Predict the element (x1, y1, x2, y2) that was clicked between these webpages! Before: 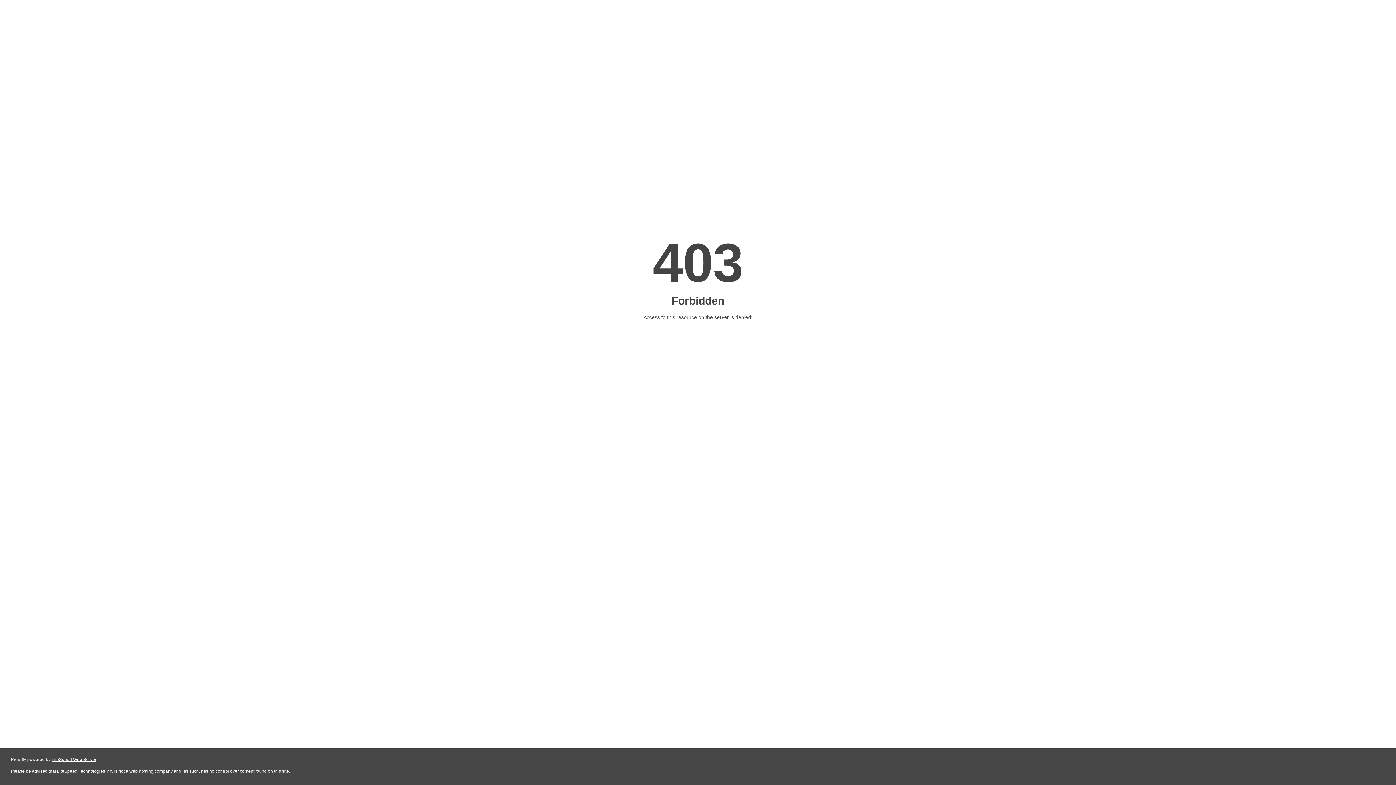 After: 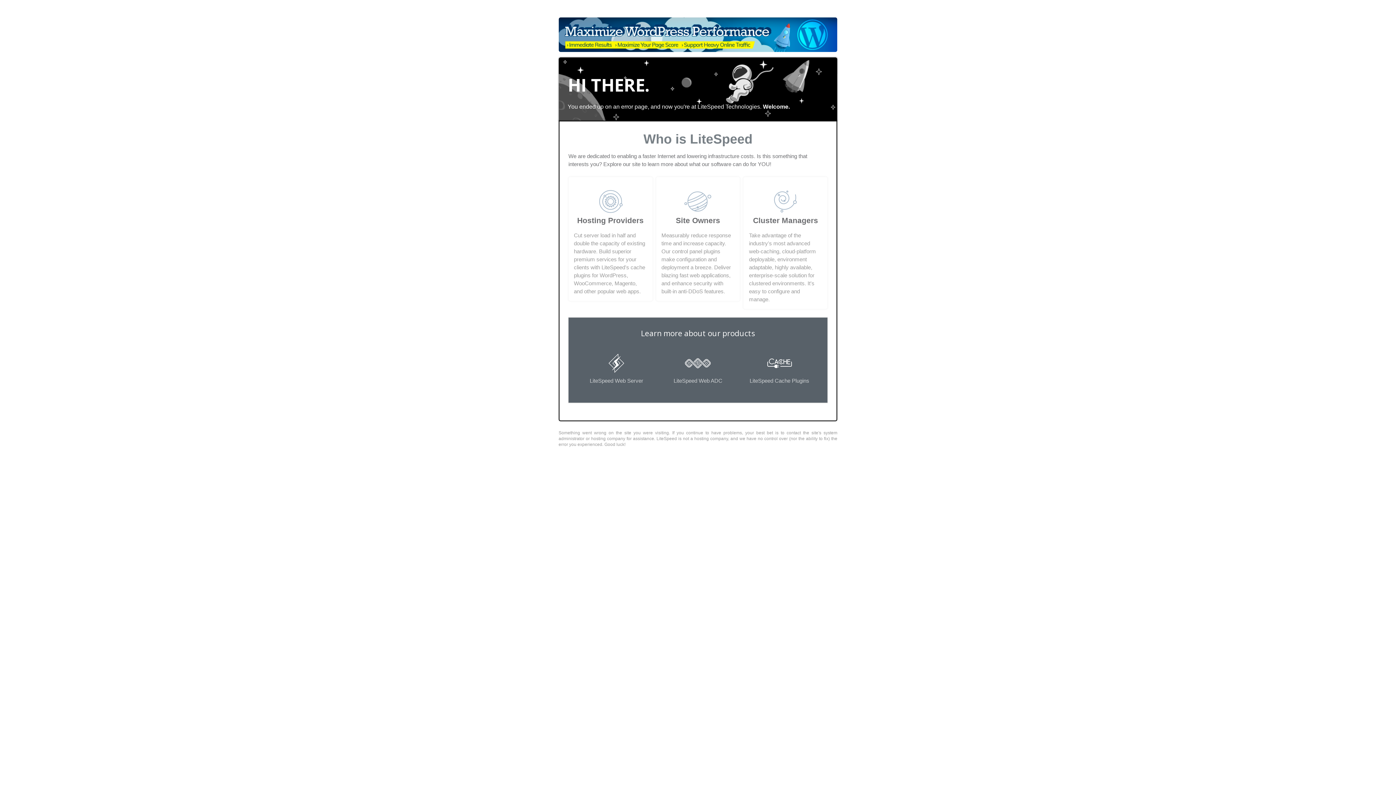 Action: label: LiteSpeed Web Server bbox: (51, 757, 96, 762)